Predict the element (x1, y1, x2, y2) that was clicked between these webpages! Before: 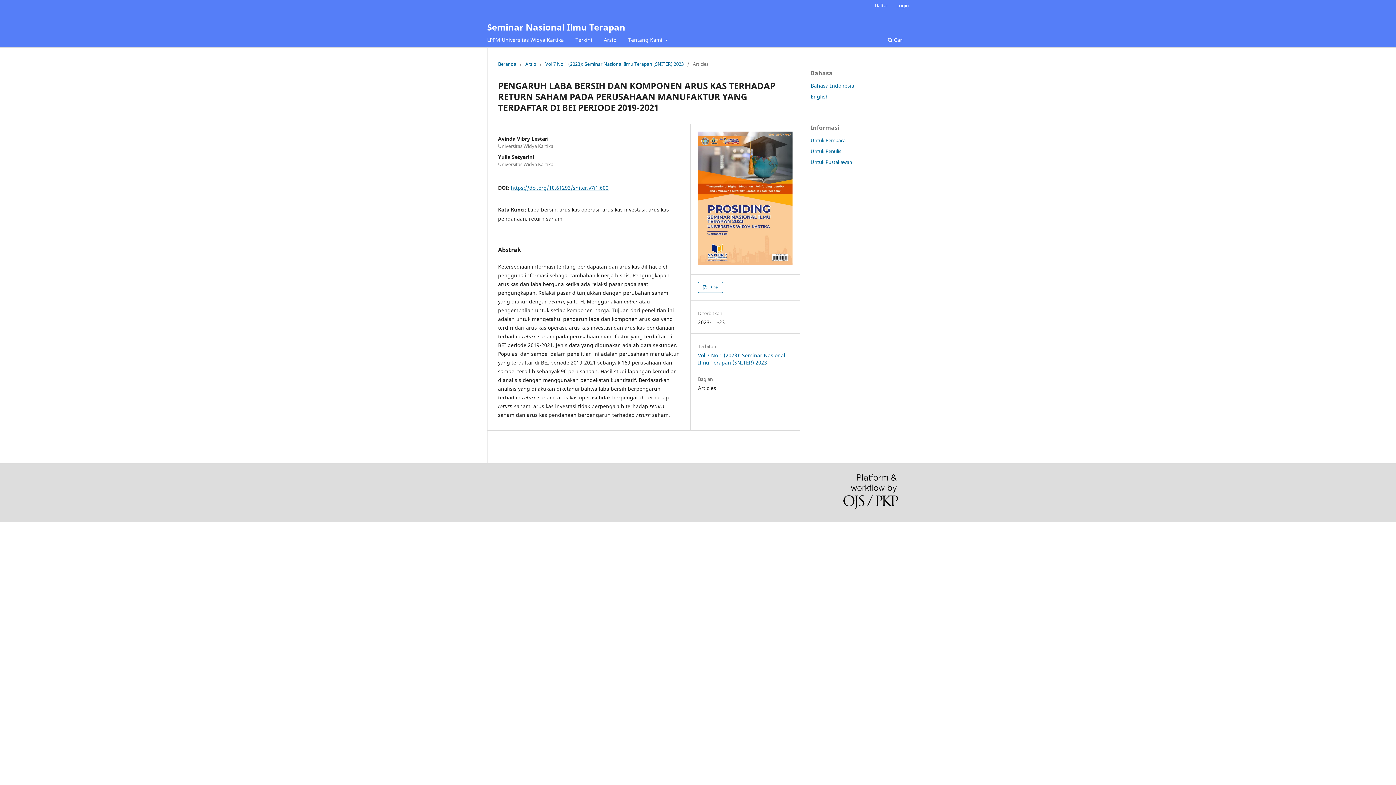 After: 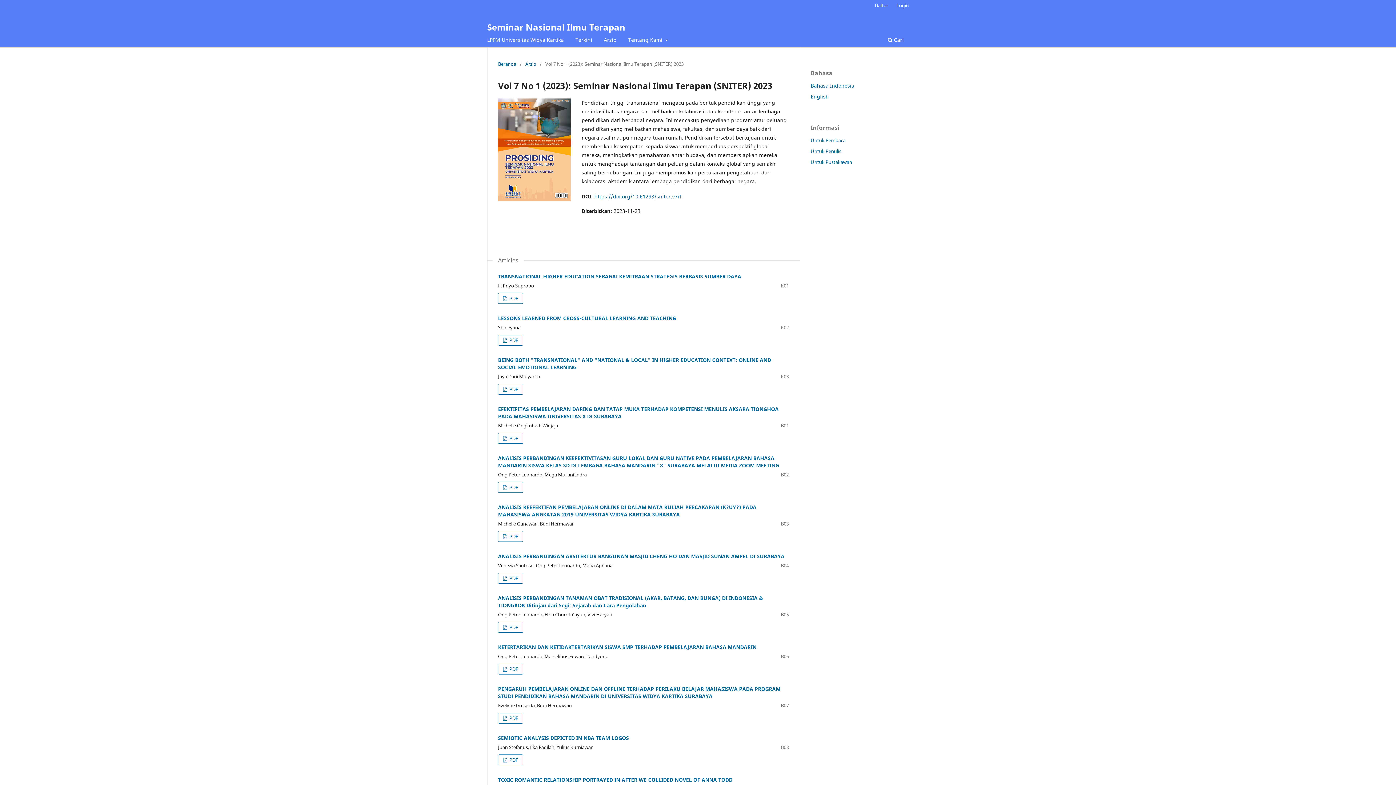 Action: label: Vol 7 No 1 (2023): Seminar Nasional Ilmu Terapan (SNITER) 2023 bbox: (698, 351, 785, 366)